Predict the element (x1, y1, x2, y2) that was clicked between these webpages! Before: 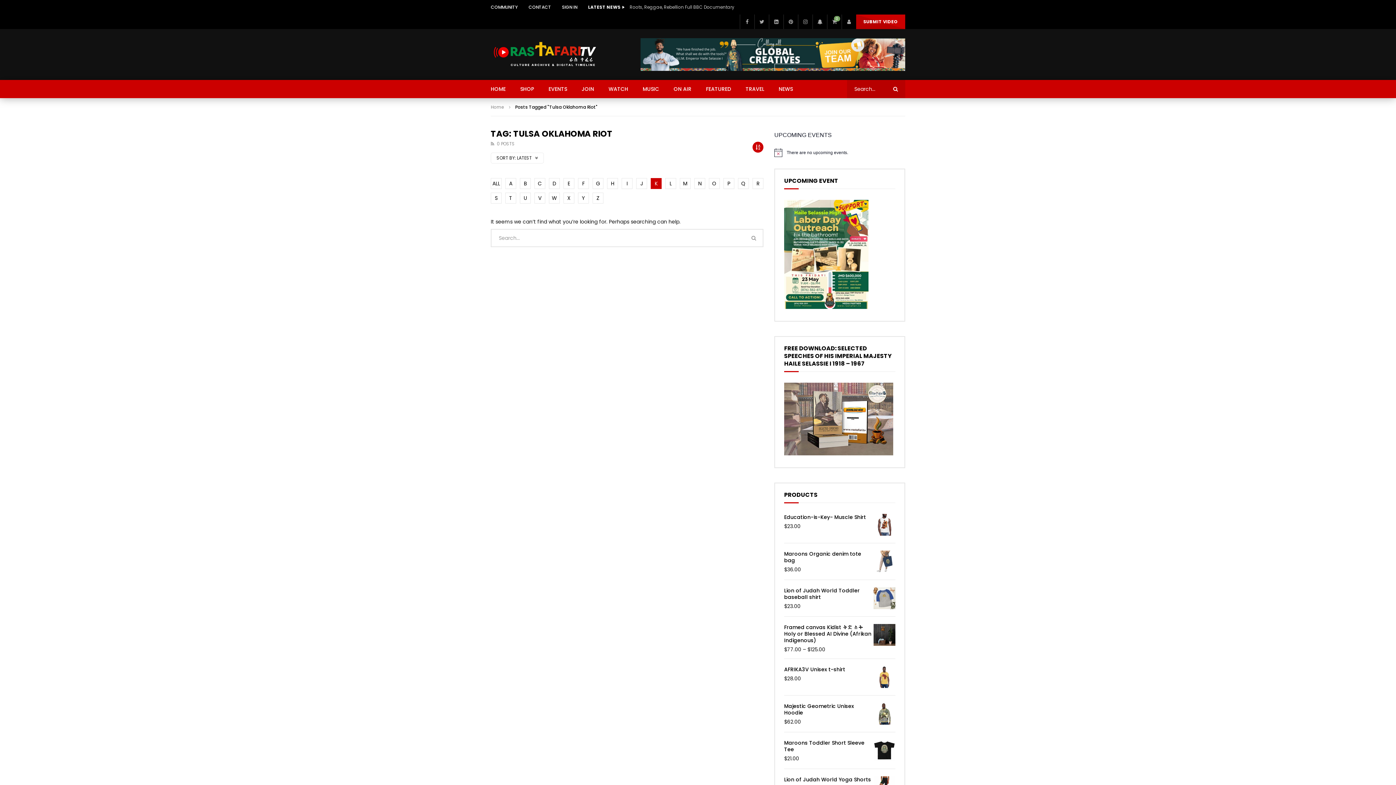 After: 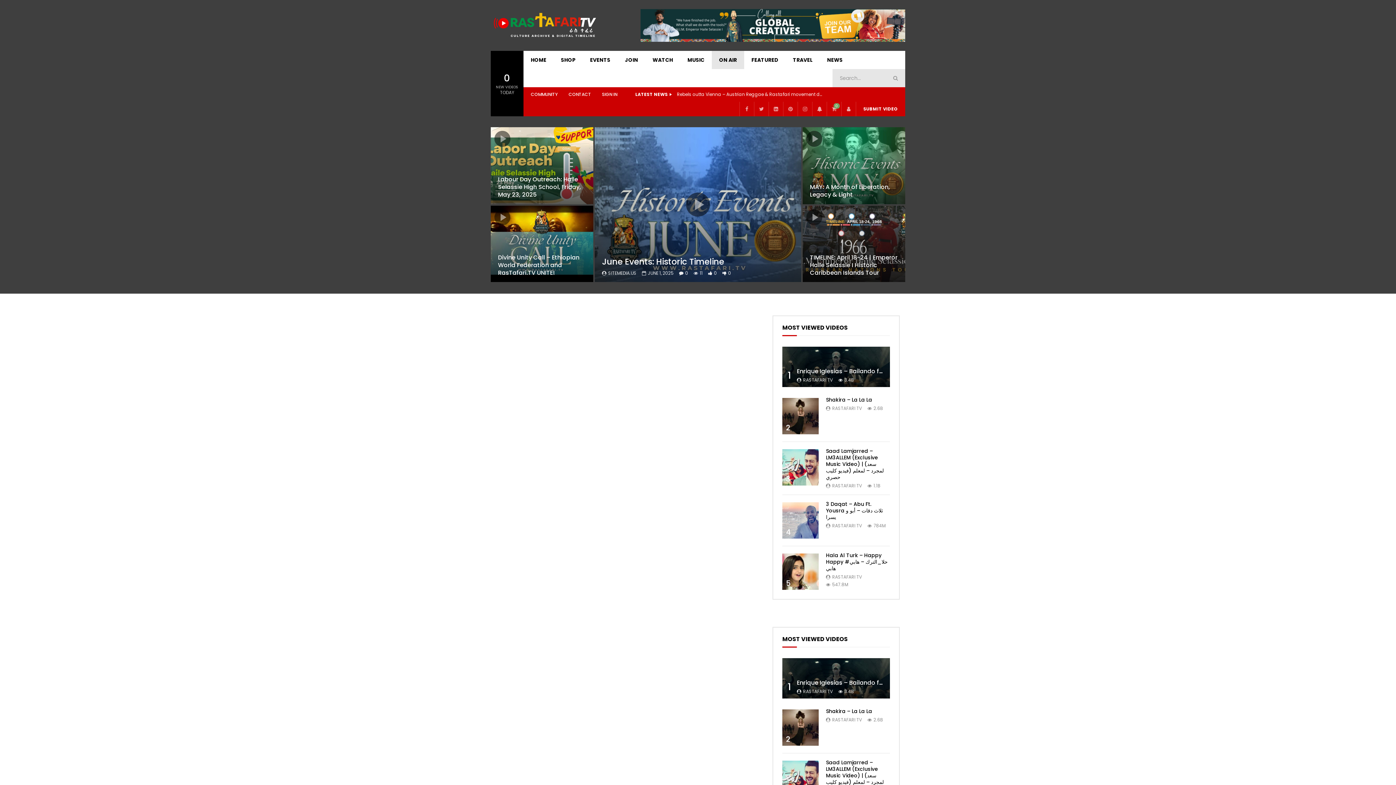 Action: bbox: (666, 65, 698, 83) label: ON AIR